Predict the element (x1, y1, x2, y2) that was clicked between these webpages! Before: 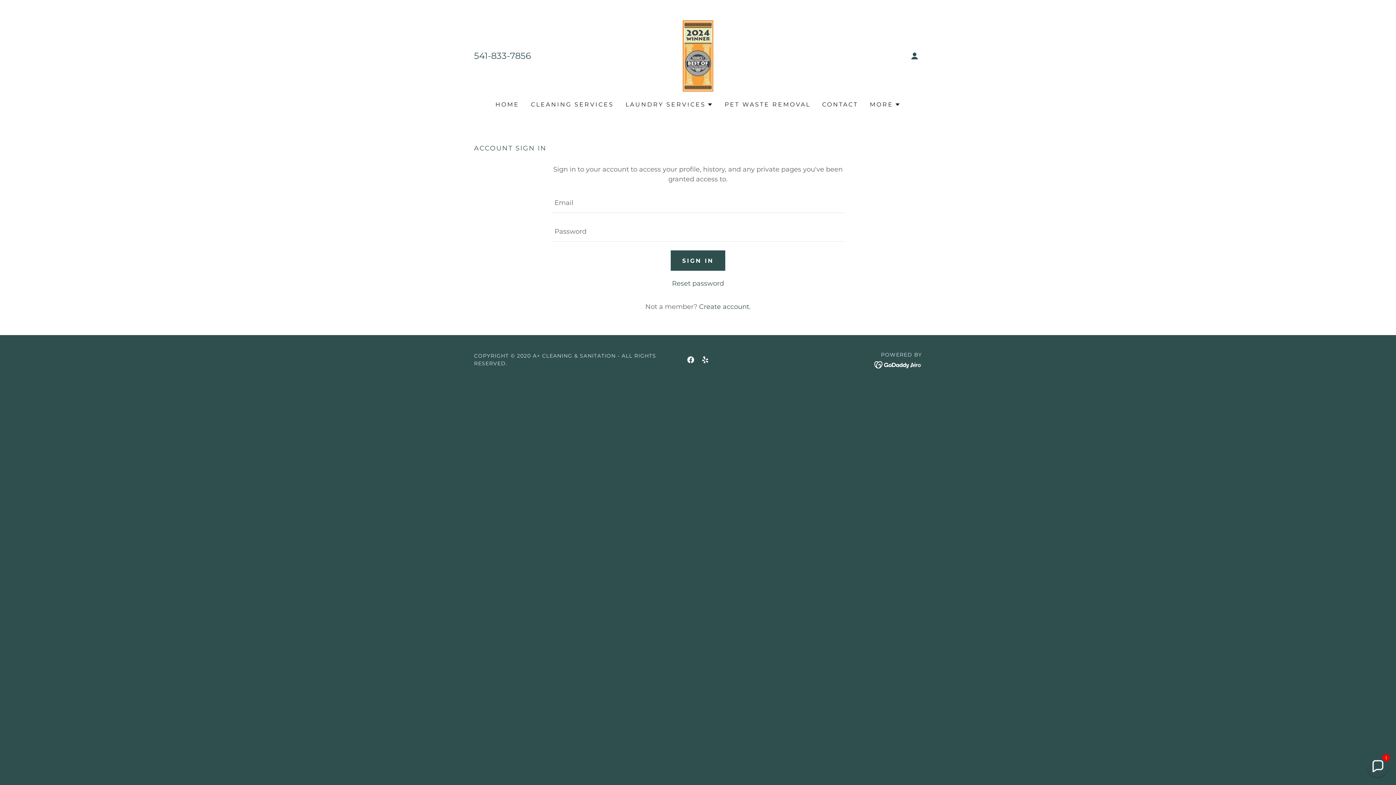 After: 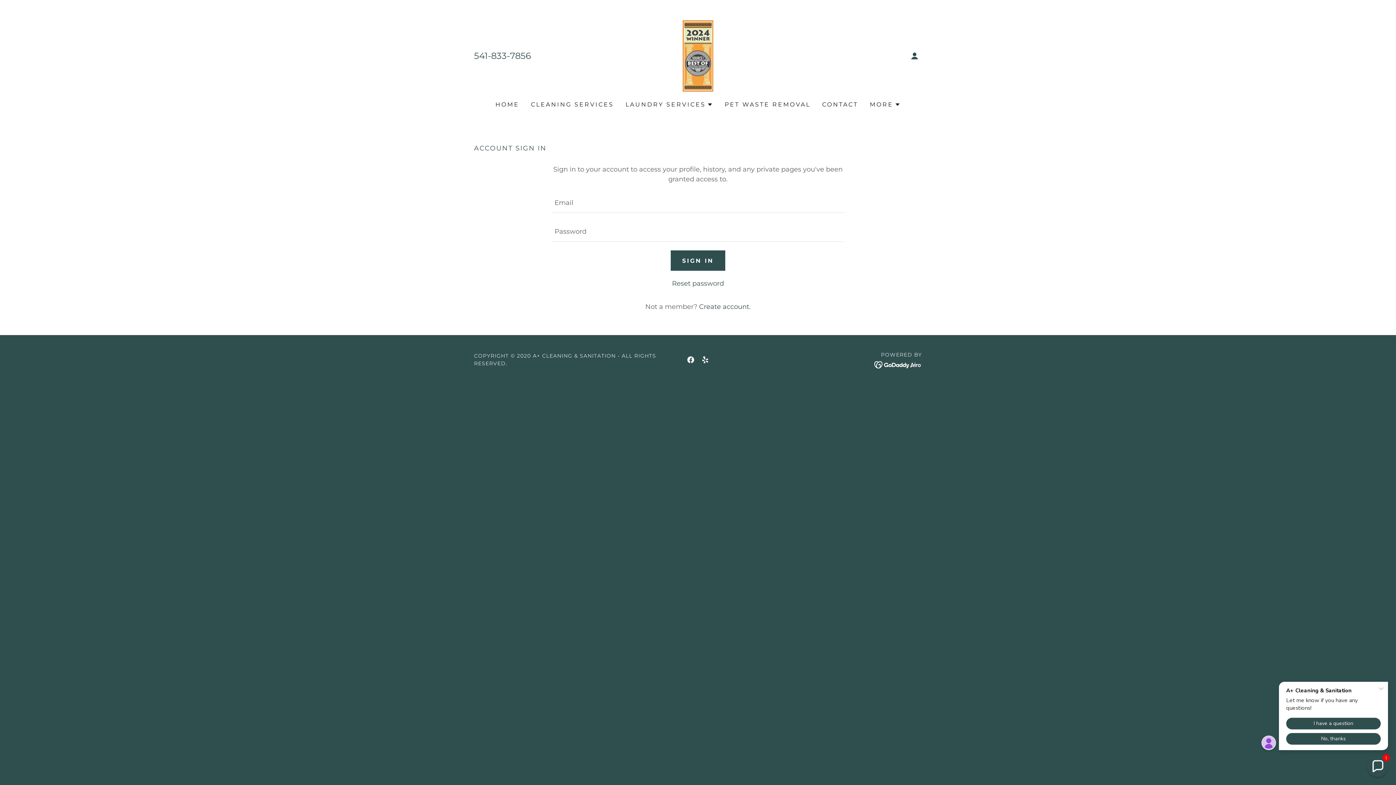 Action: bbox: (683, 352, 698, 367) label: Facebook Social Link